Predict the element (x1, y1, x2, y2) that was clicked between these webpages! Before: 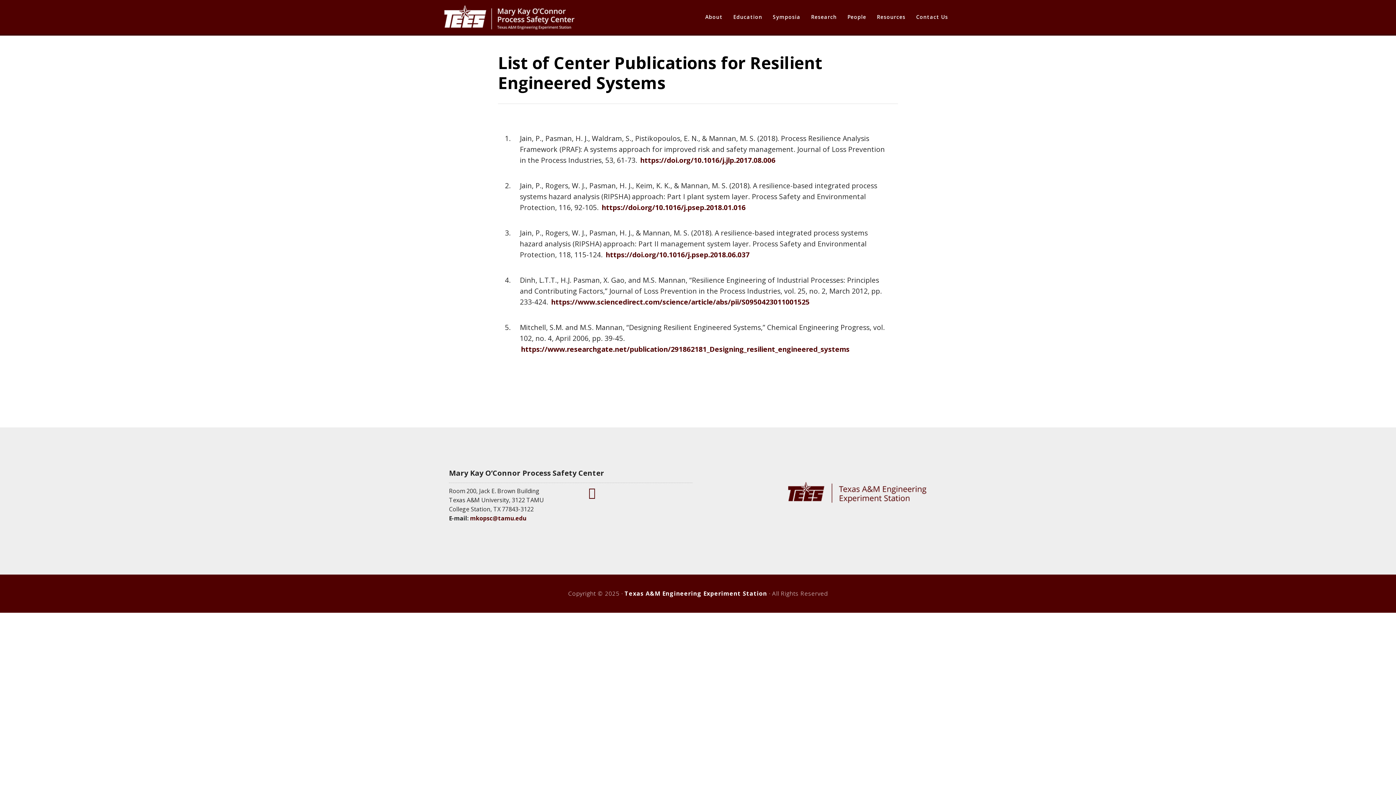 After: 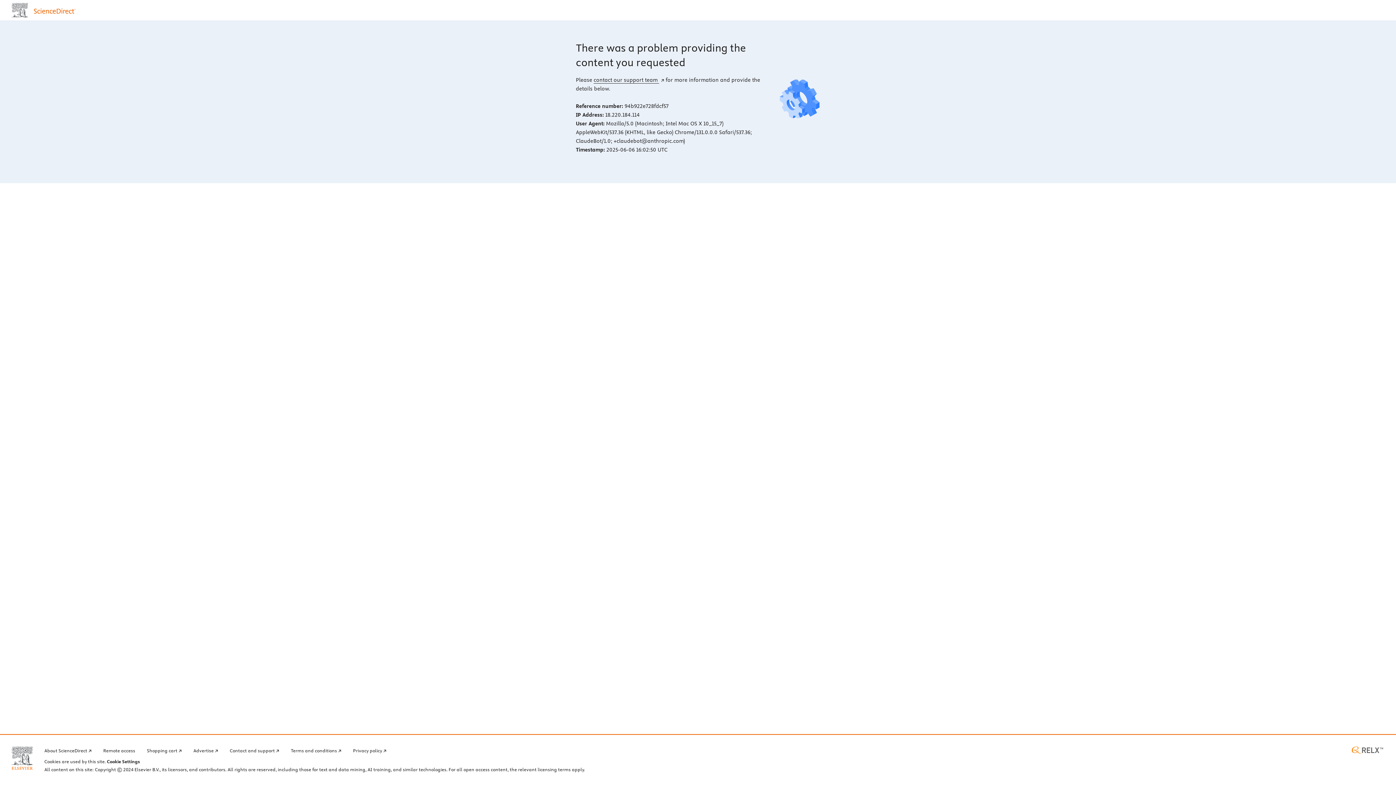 Action: label: https://doi.org/10.1016/j.psep.2018.01.016 bbox: (600, 202, 746, 212)